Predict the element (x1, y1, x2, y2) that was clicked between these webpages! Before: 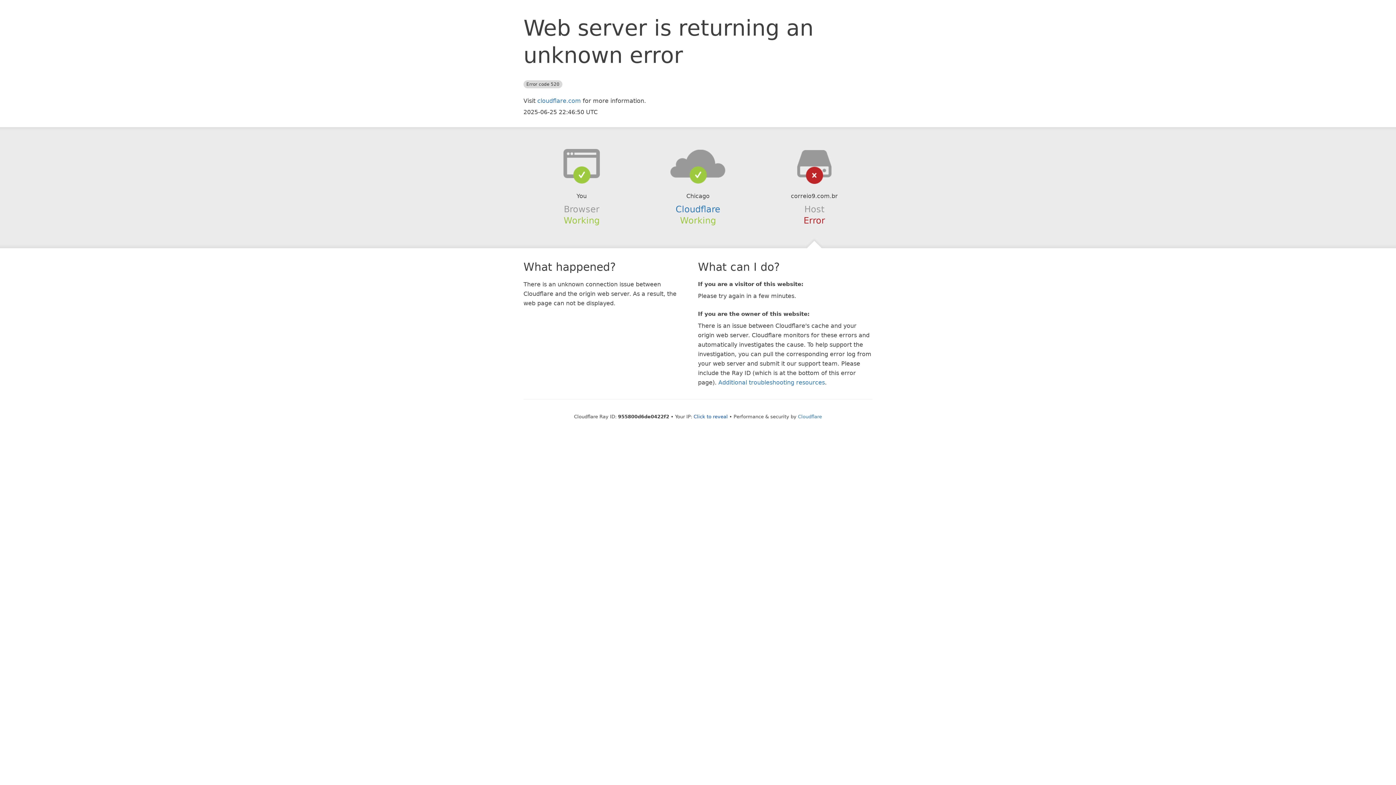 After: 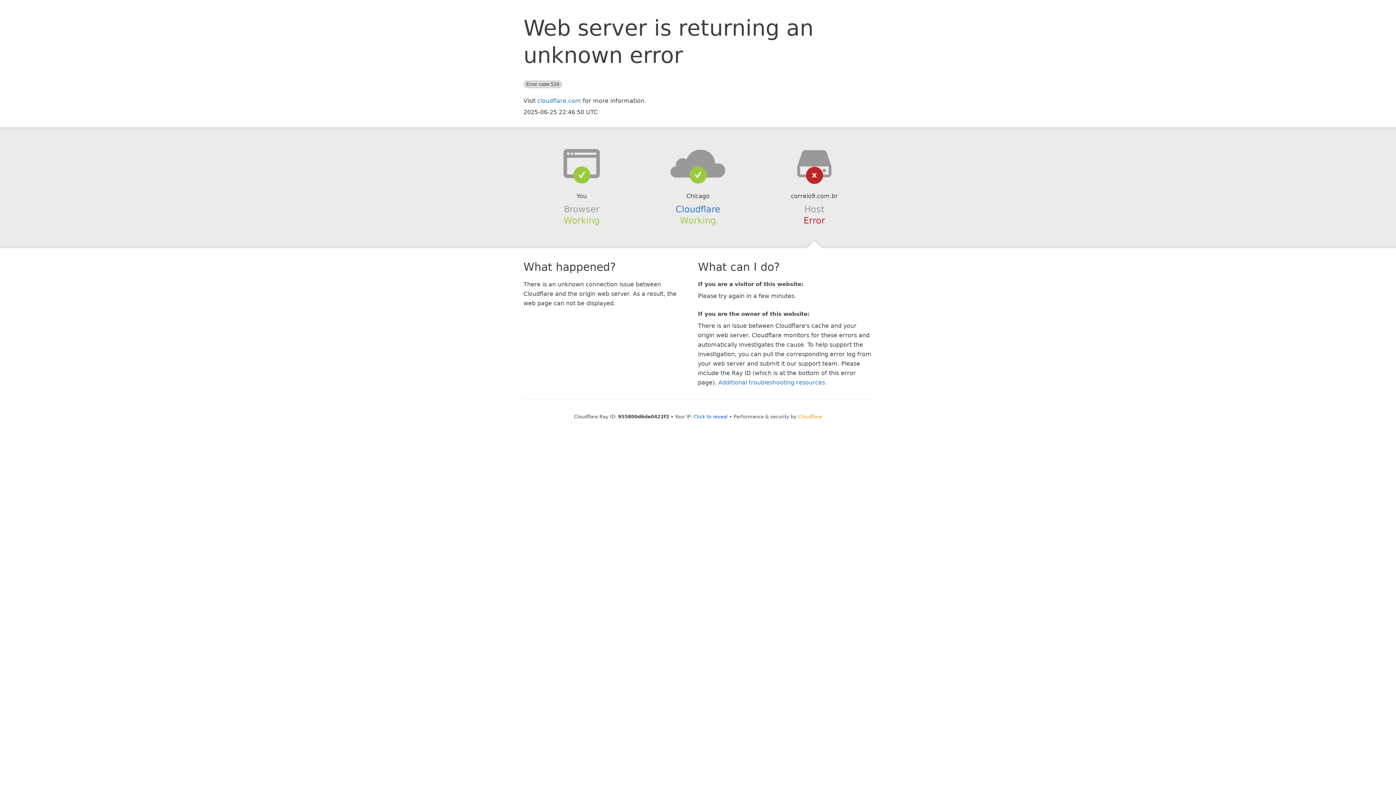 Action: label: Cloudflare bbox: (798, 414, 822, 419)